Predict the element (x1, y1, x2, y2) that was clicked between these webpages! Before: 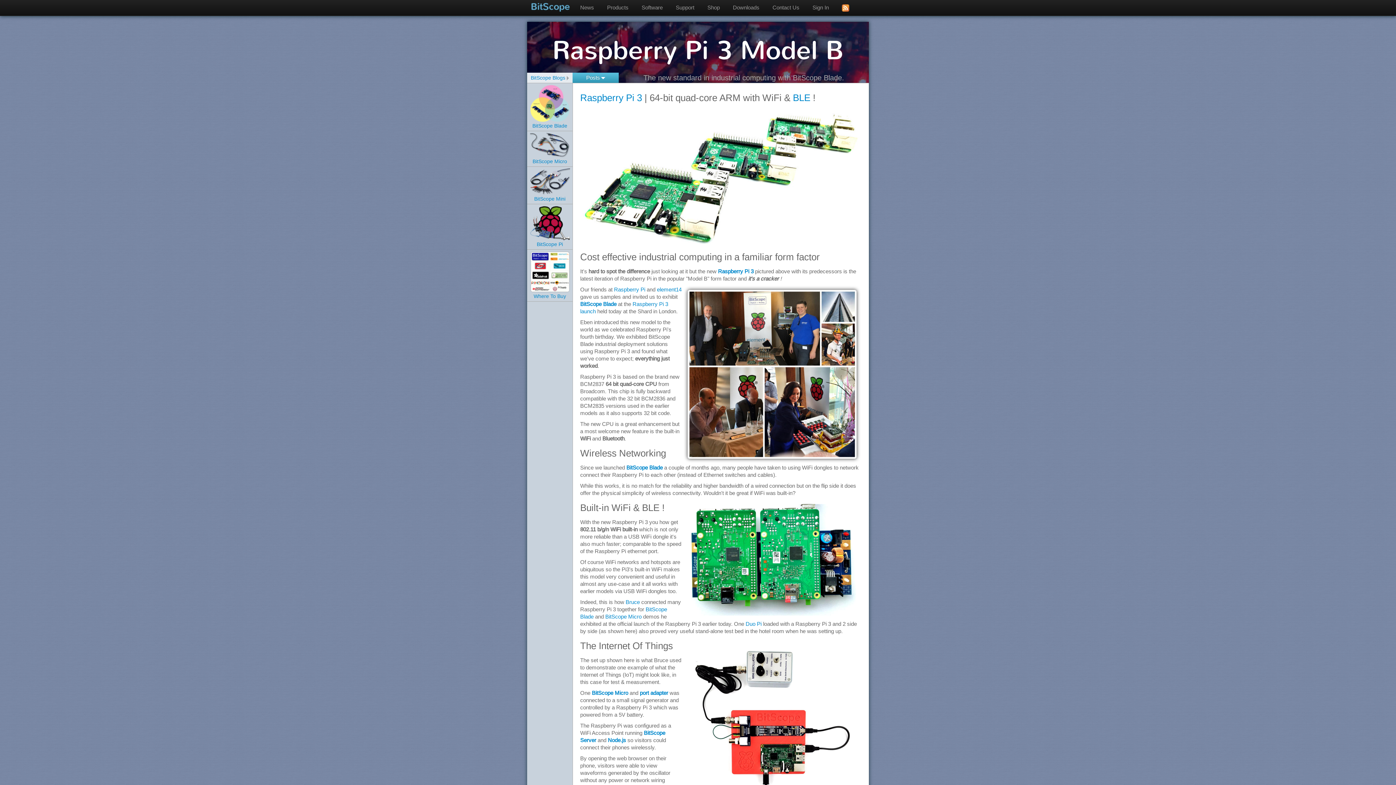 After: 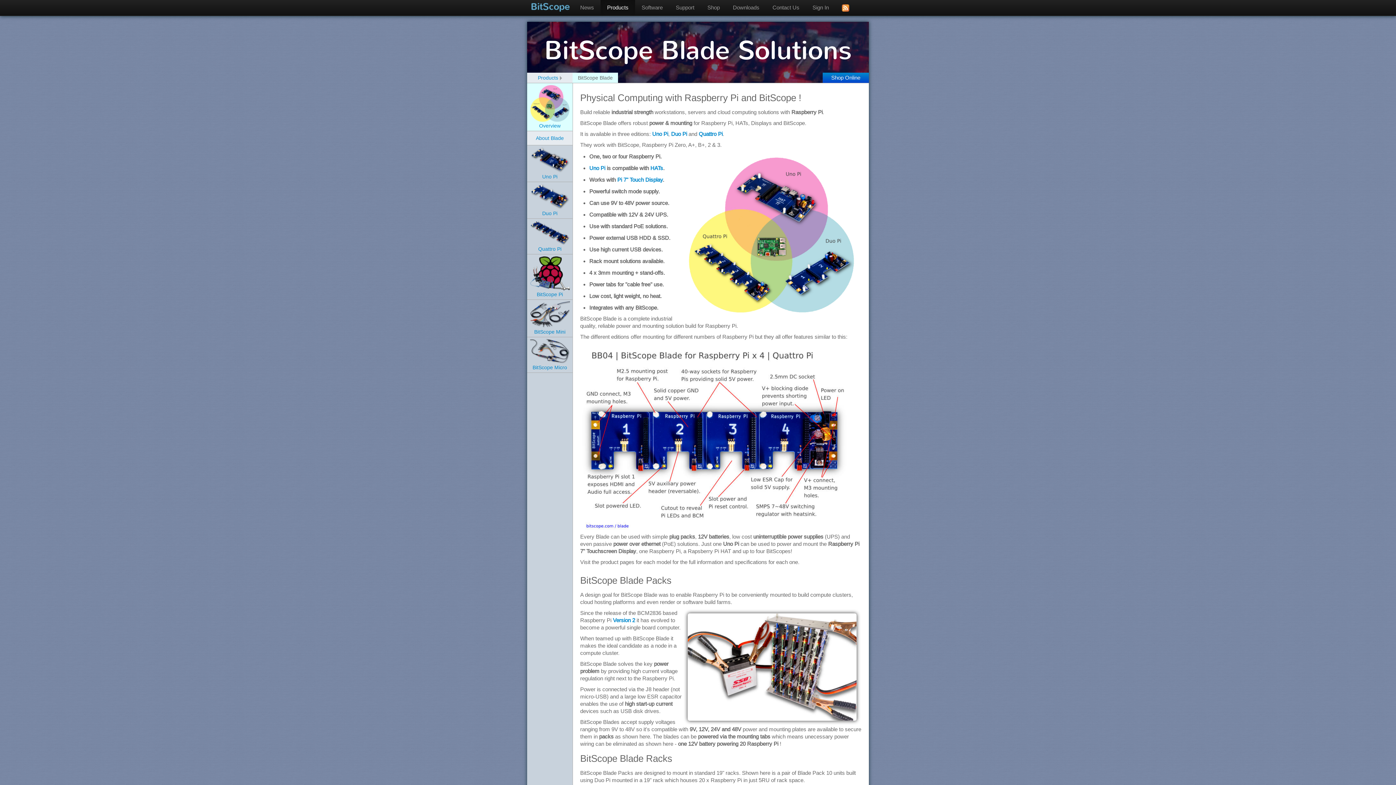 Action: bbox: (530, 100, 570, 128) label: 
BitScope Blade